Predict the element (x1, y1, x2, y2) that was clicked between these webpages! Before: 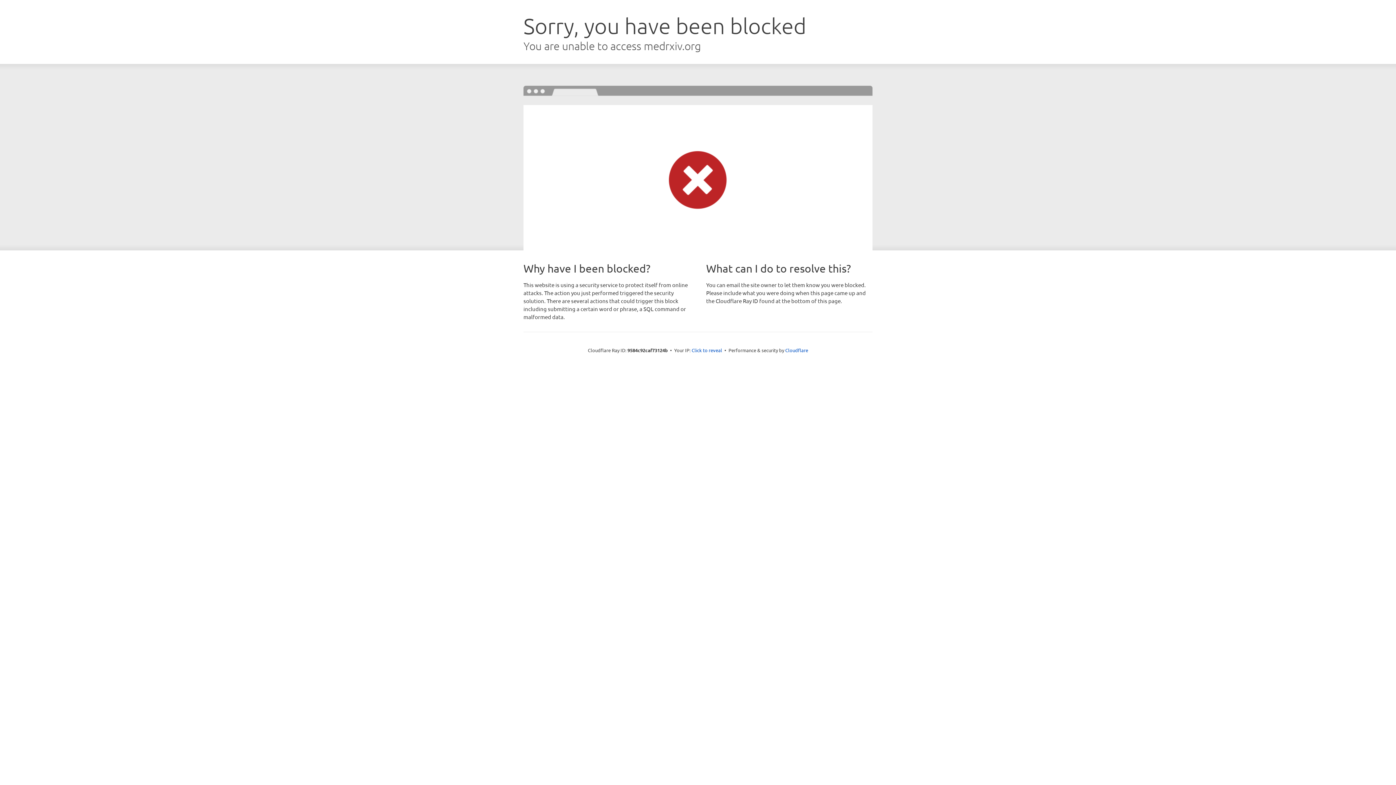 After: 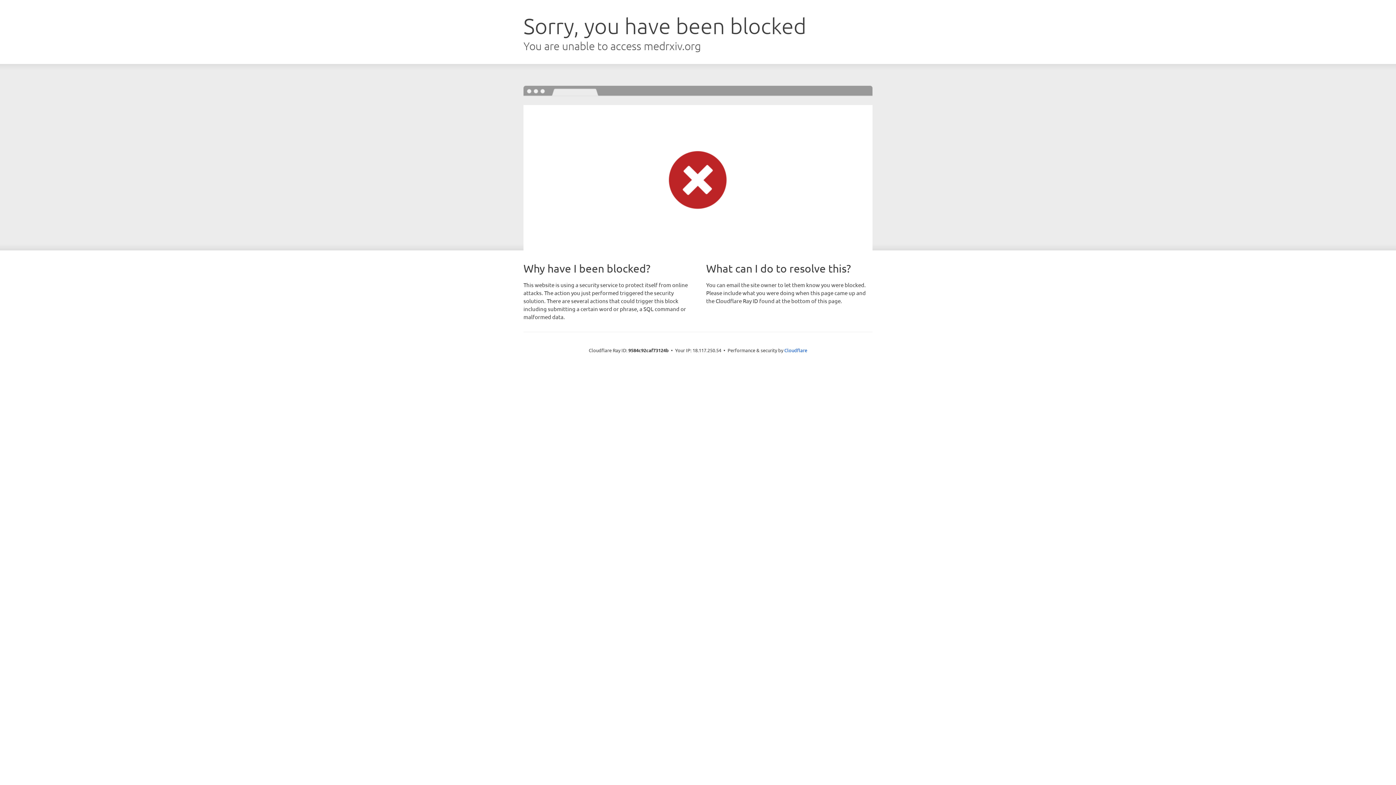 Action: bbox: (691, 346, 722, 353) label: Click to reveal